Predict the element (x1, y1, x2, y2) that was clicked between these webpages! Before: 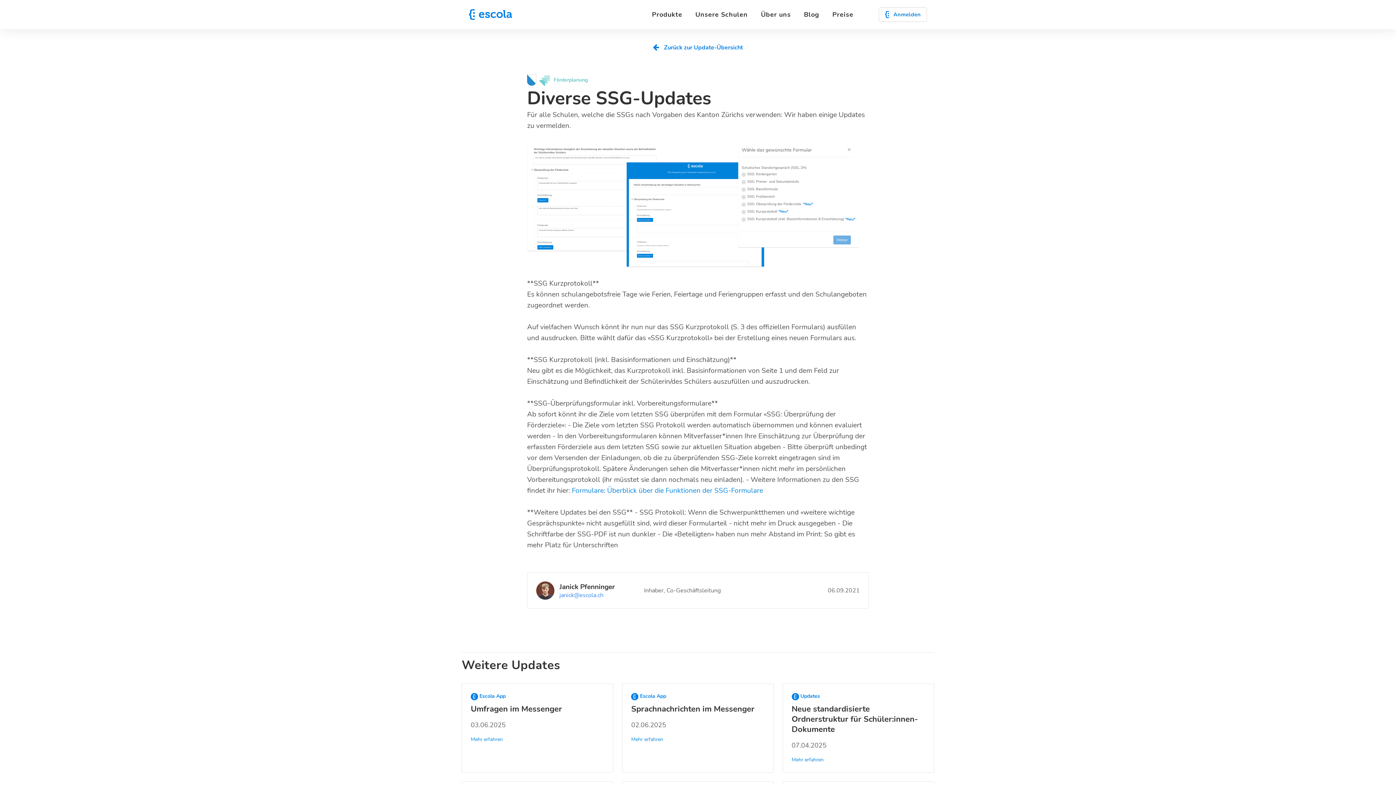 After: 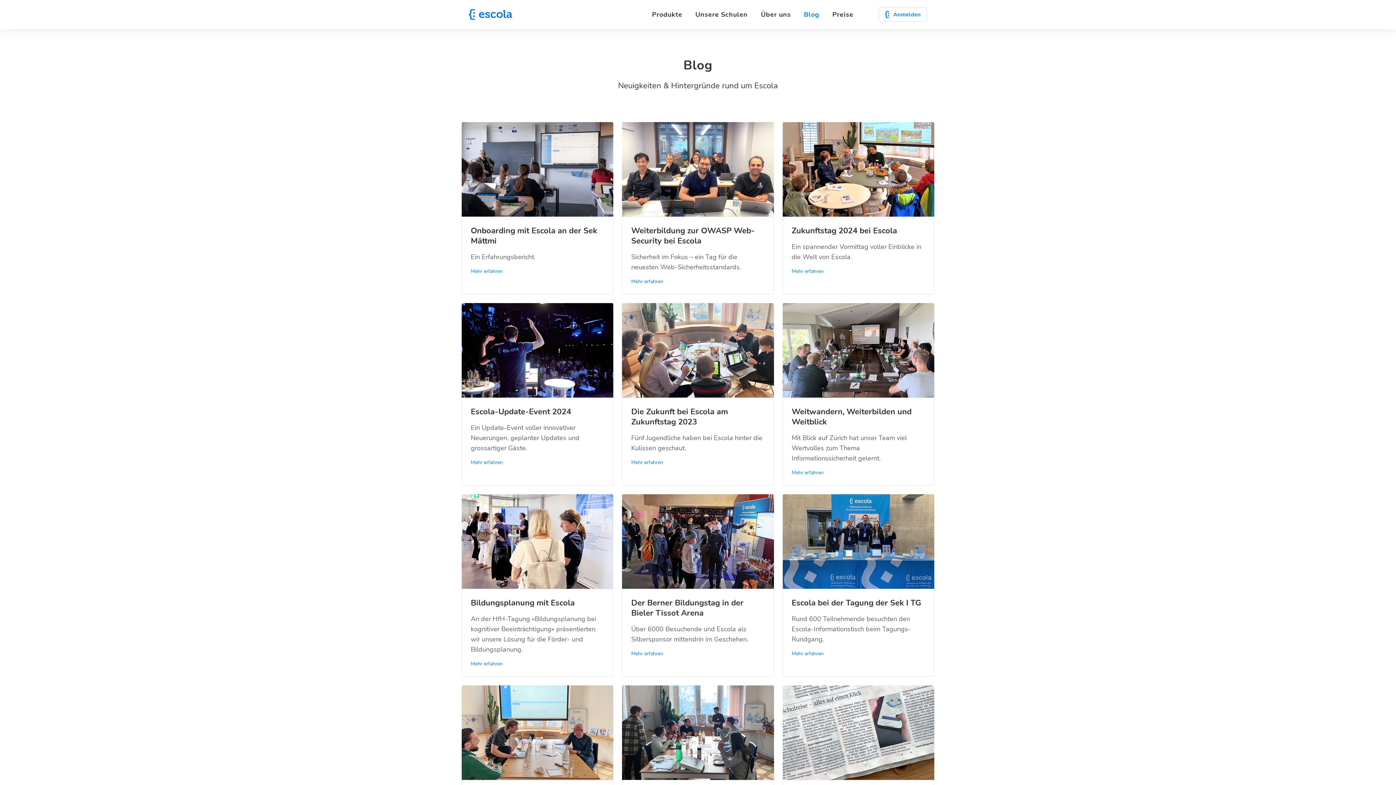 Action: bbox: (798, 0, 825, 29) label: Blog